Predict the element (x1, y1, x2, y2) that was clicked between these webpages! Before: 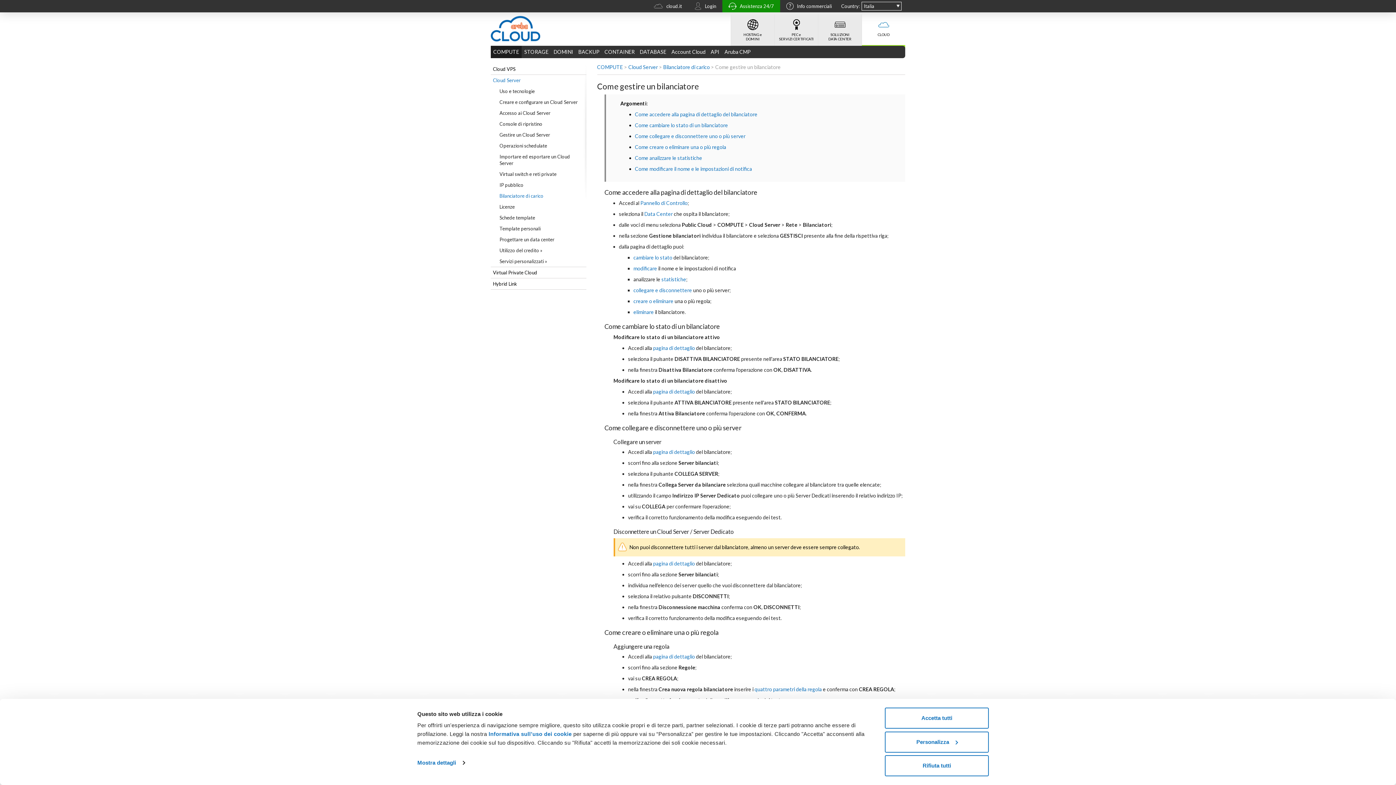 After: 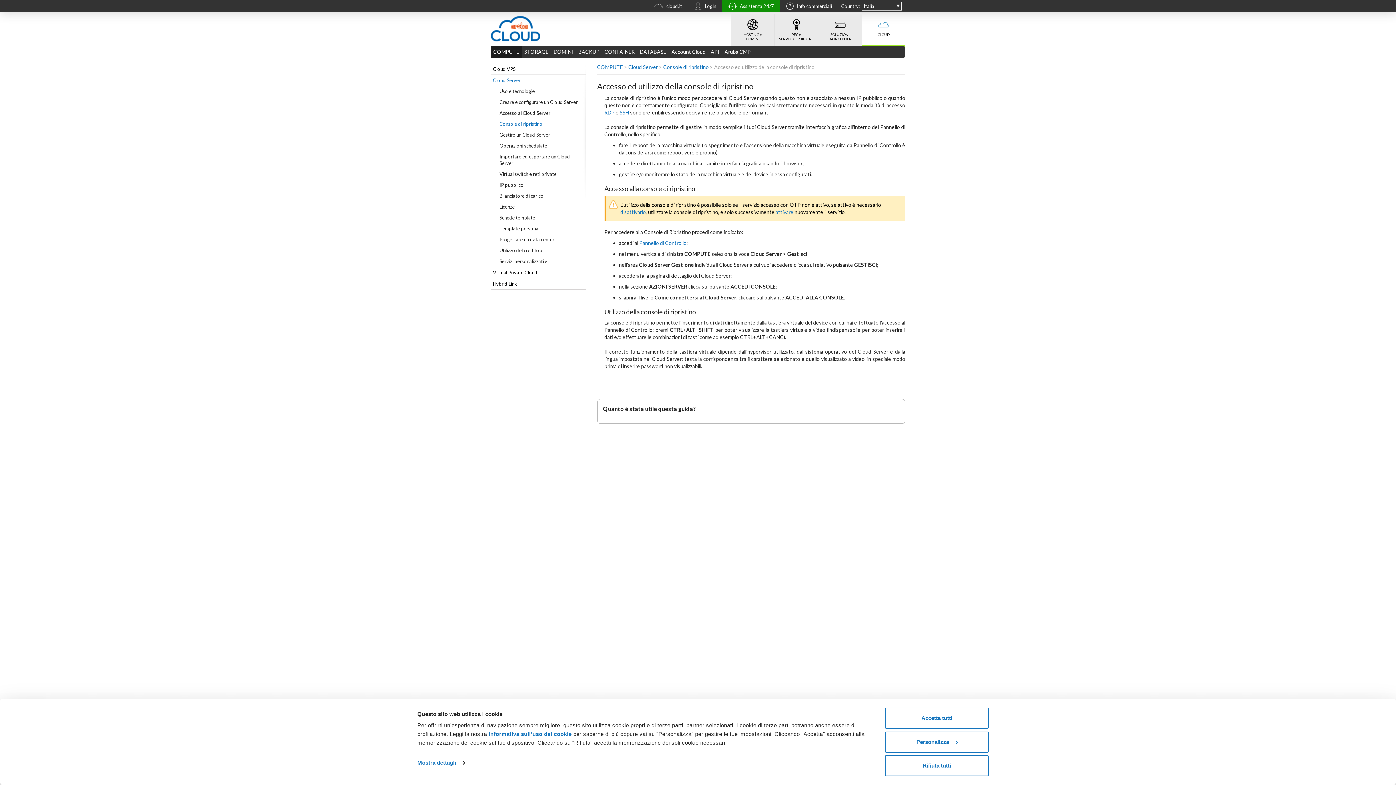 Action: label: Console di ripristino bbox: (497, 118, 586, 129)